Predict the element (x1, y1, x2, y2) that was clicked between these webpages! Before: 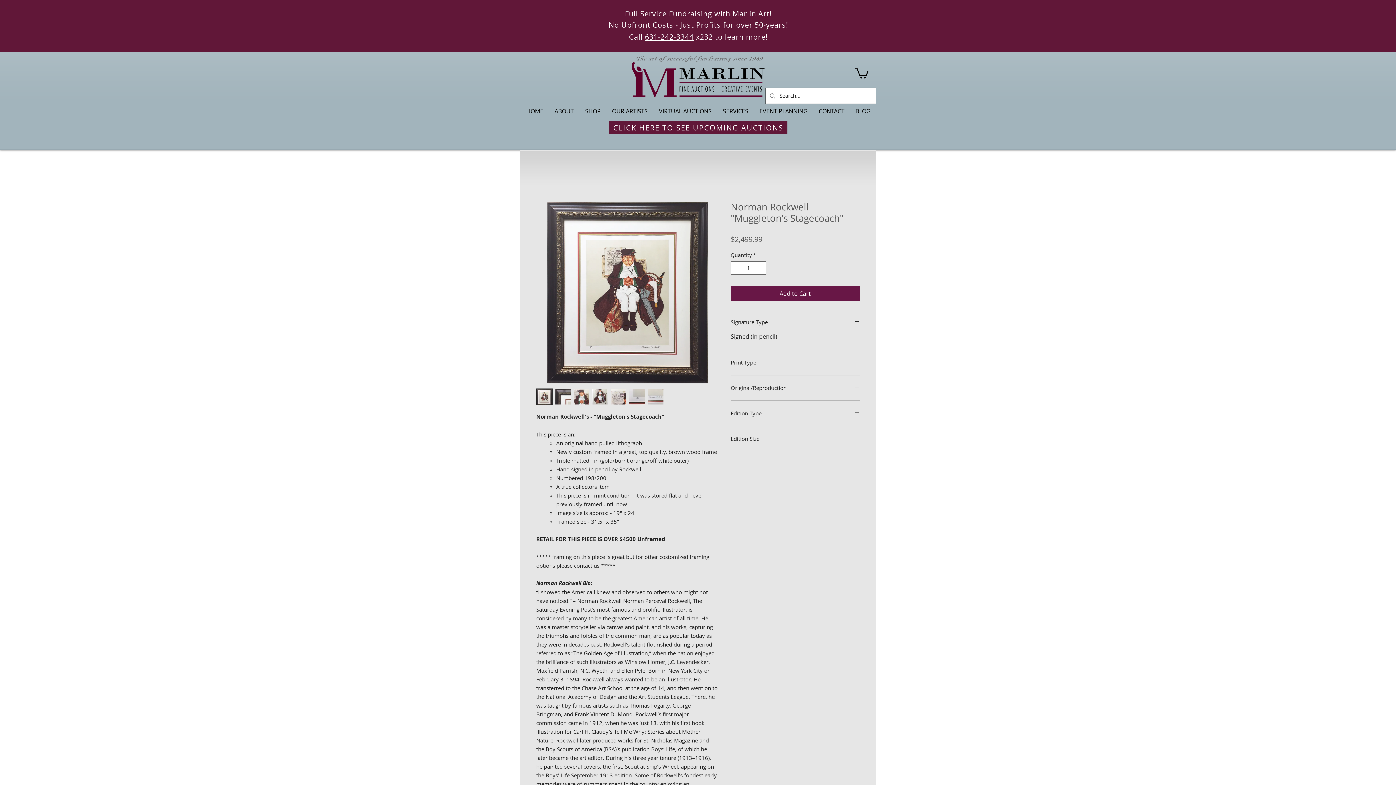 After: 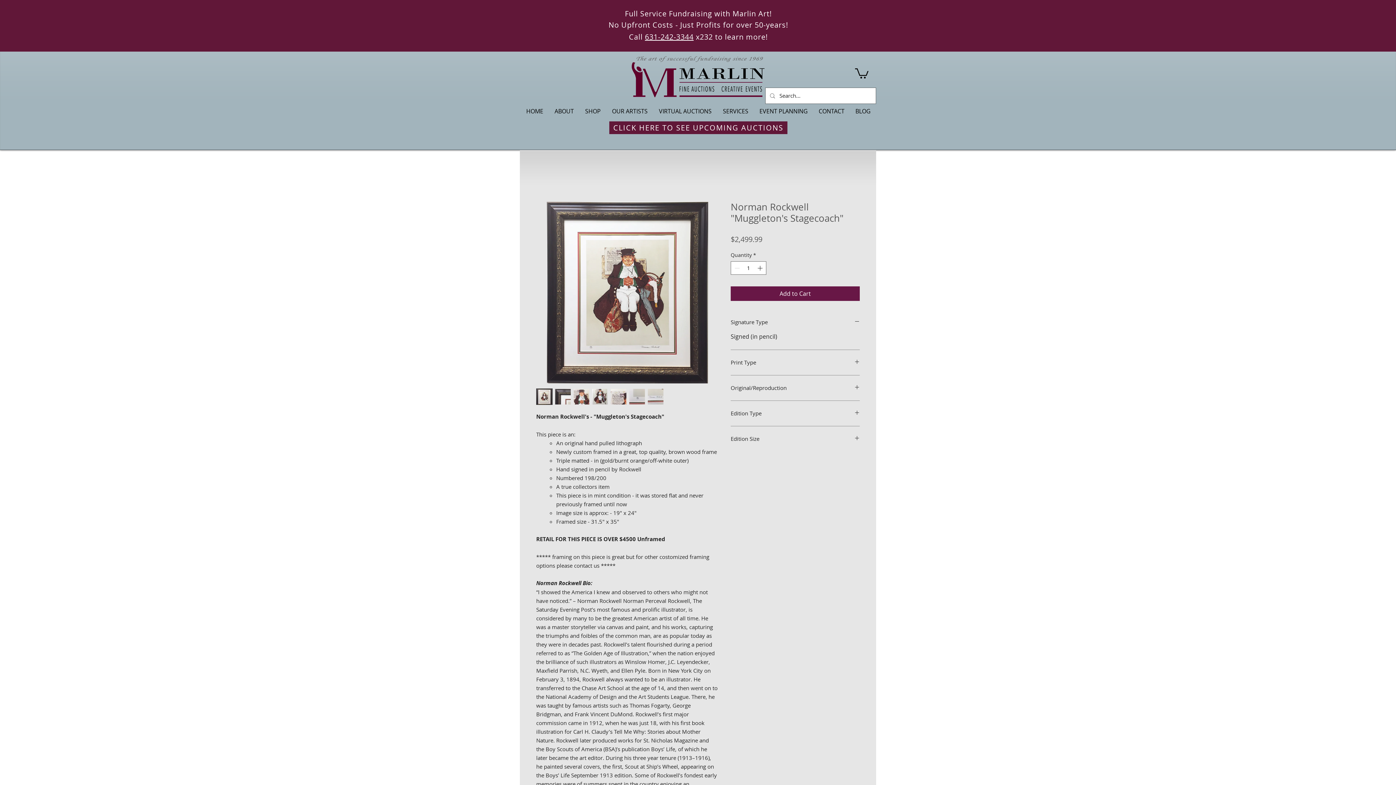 Action: bbox: (855, 67, 868, 78)